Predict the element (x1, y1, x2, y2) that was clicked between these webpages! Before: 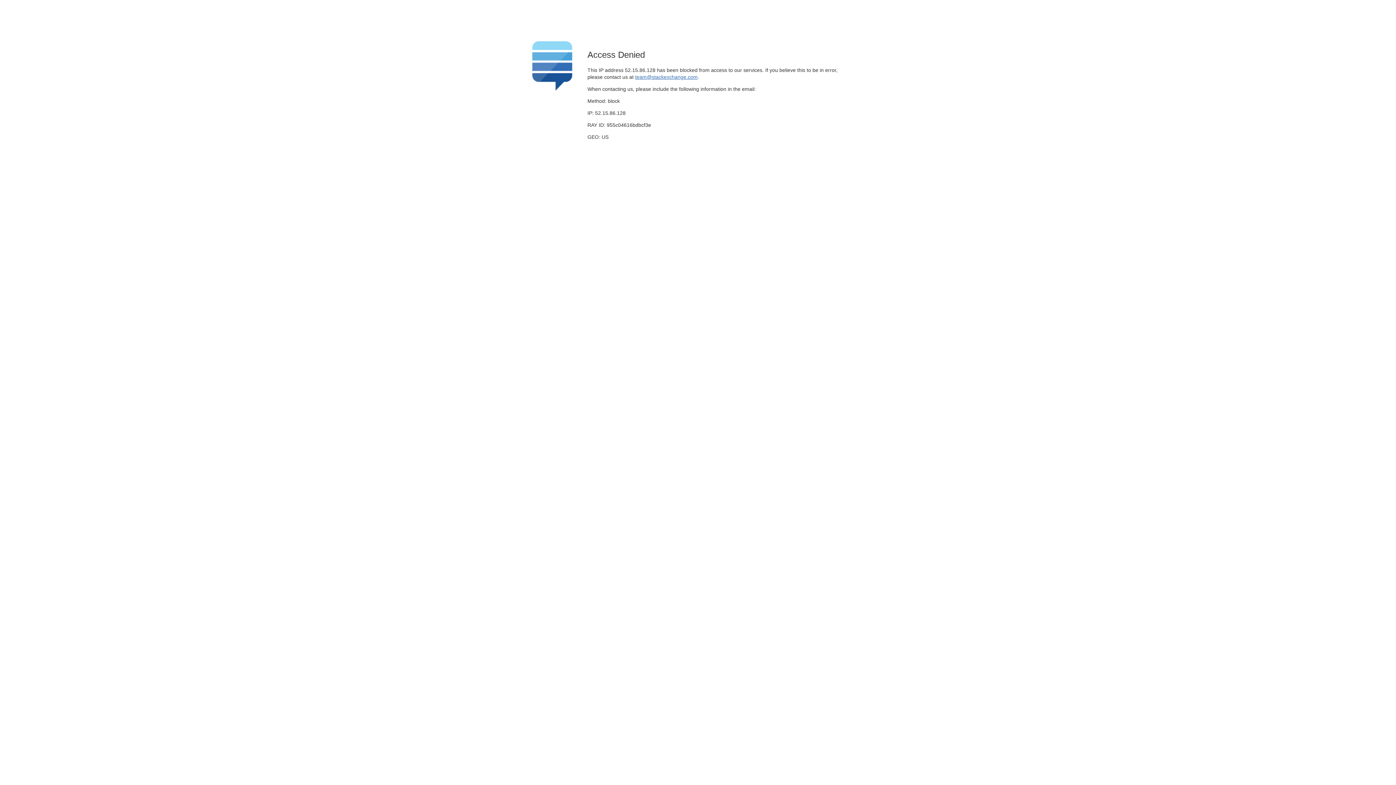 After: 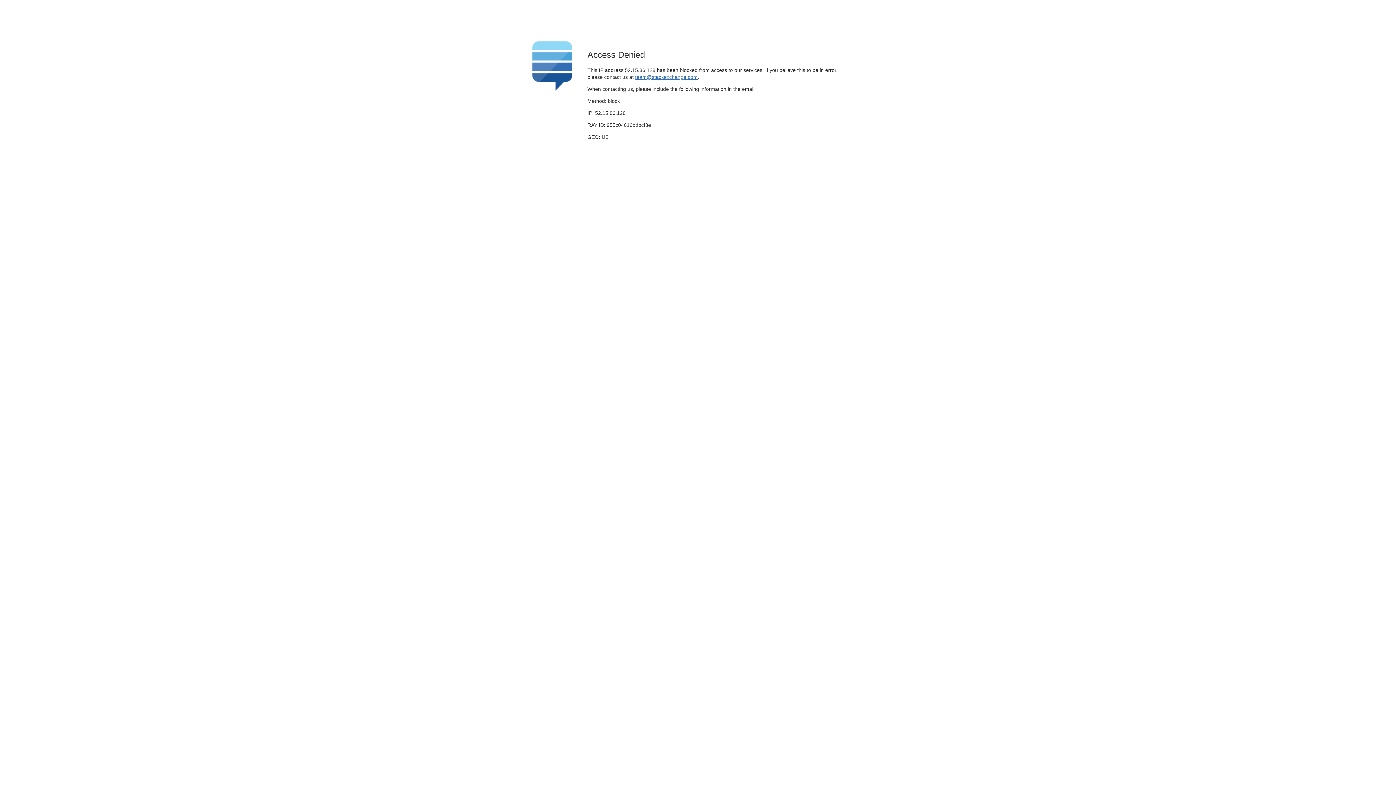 Action: bbox: (635, 74, 697, 79) label: team@stackexchange.com